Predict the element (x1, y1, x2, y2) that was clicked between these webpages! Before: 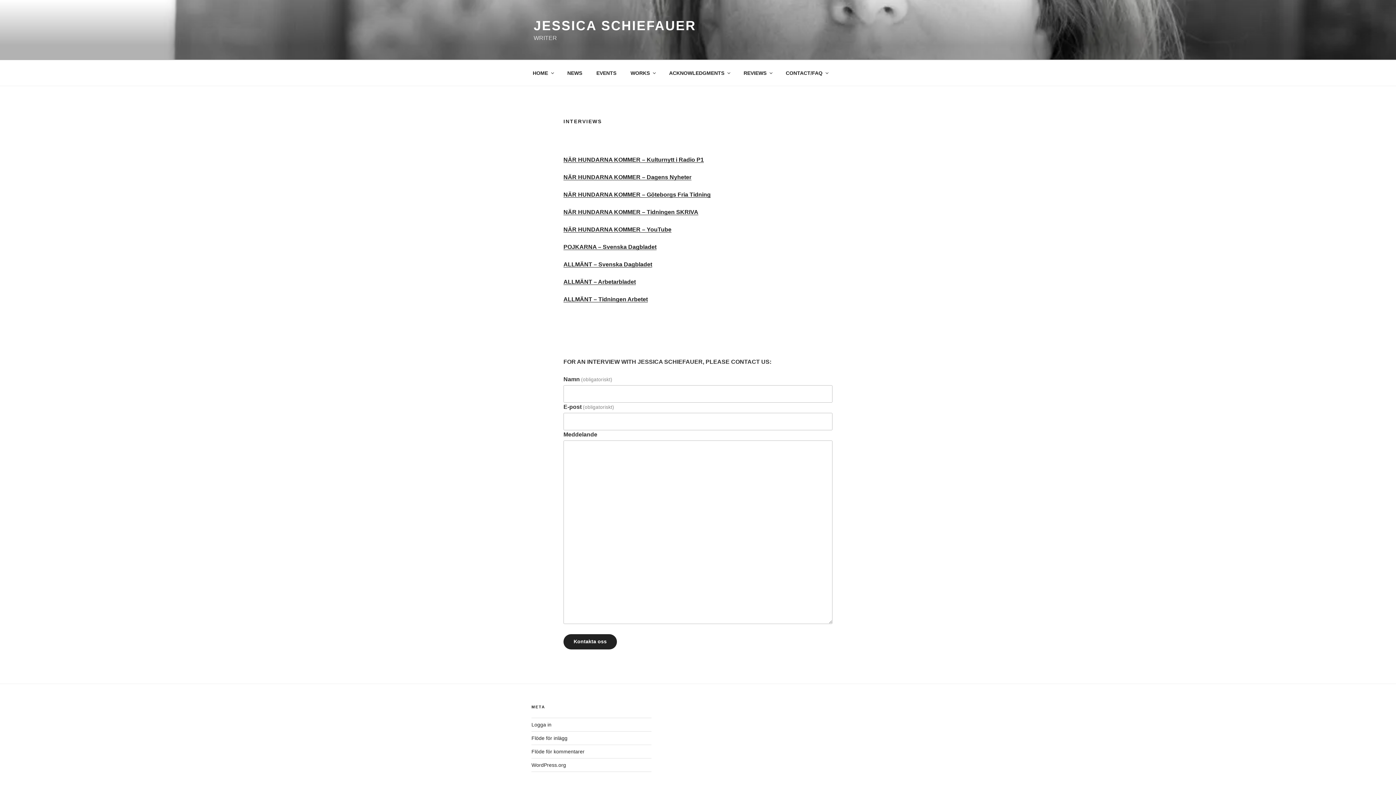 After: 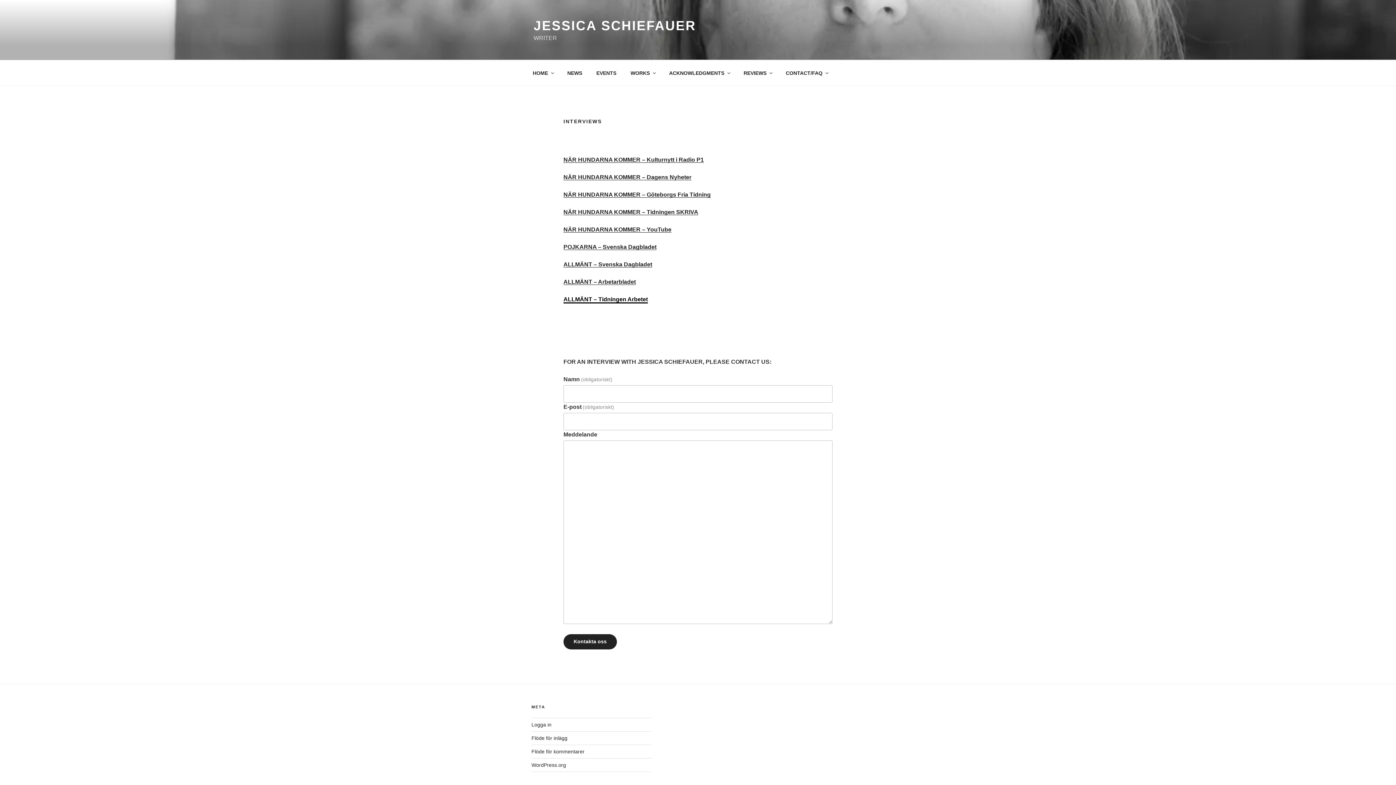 Action: label: ALLMÄNT – Tidningen Arbetet bbox: (563, 296, 648, 302)